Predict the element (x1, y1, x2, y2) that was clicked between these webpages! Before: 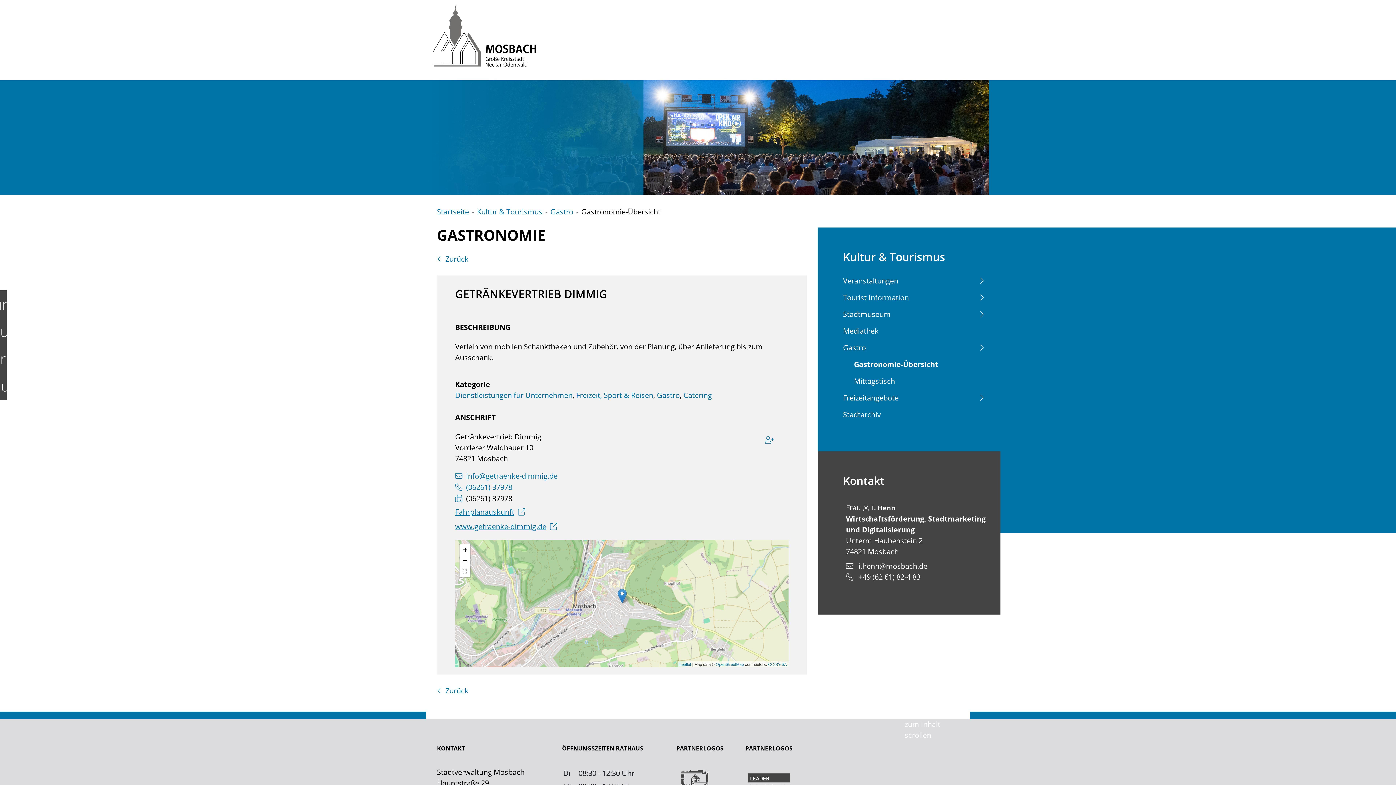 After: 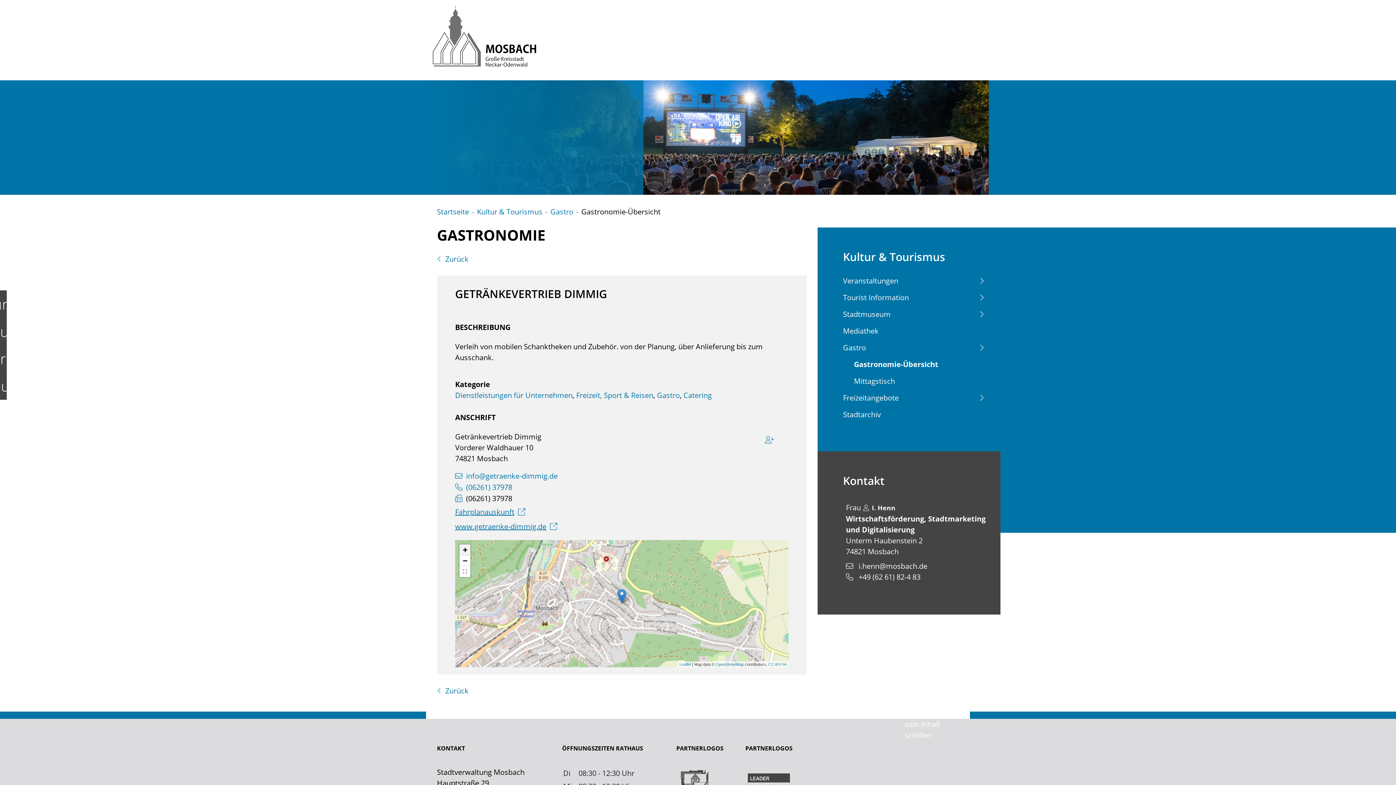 Action: bbox: (459, 544, 470, 555) label: Zoom in